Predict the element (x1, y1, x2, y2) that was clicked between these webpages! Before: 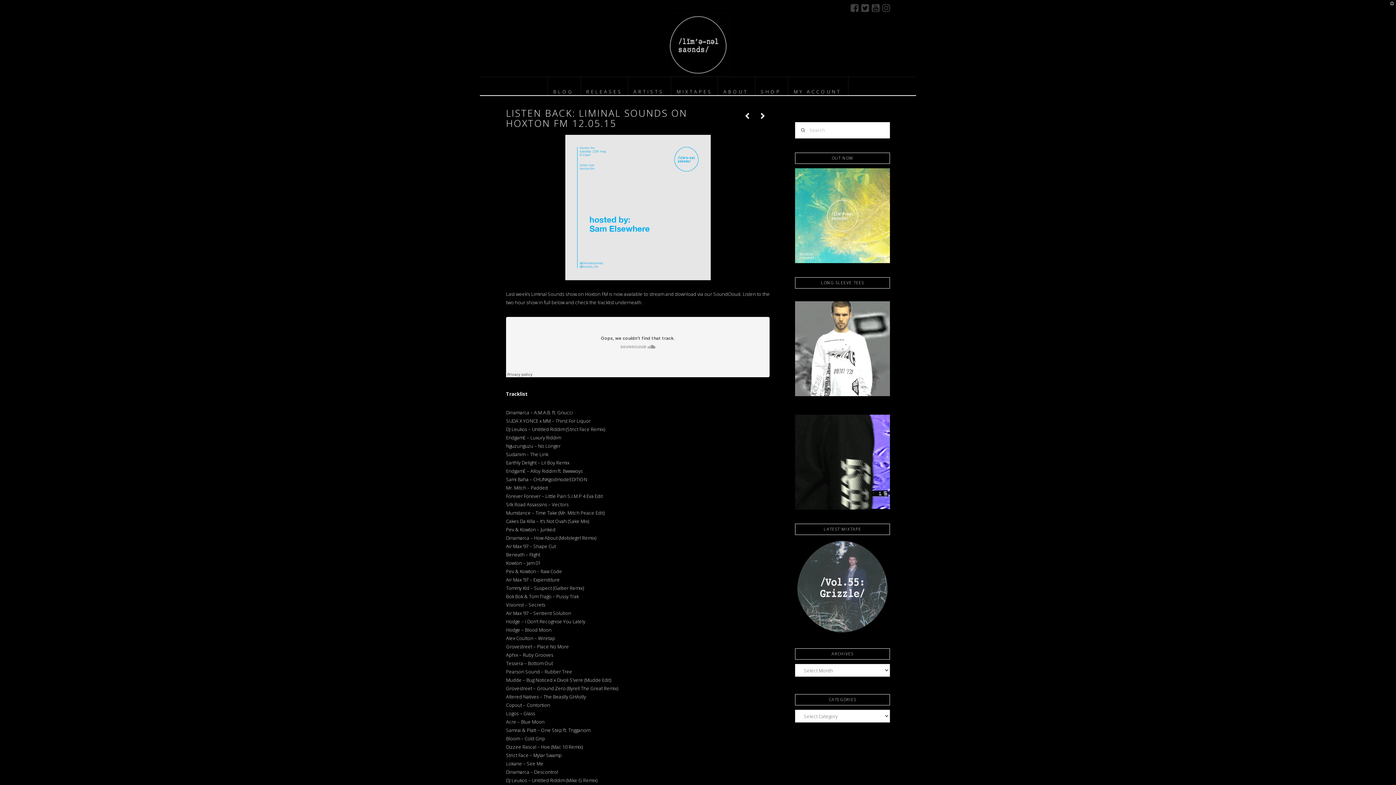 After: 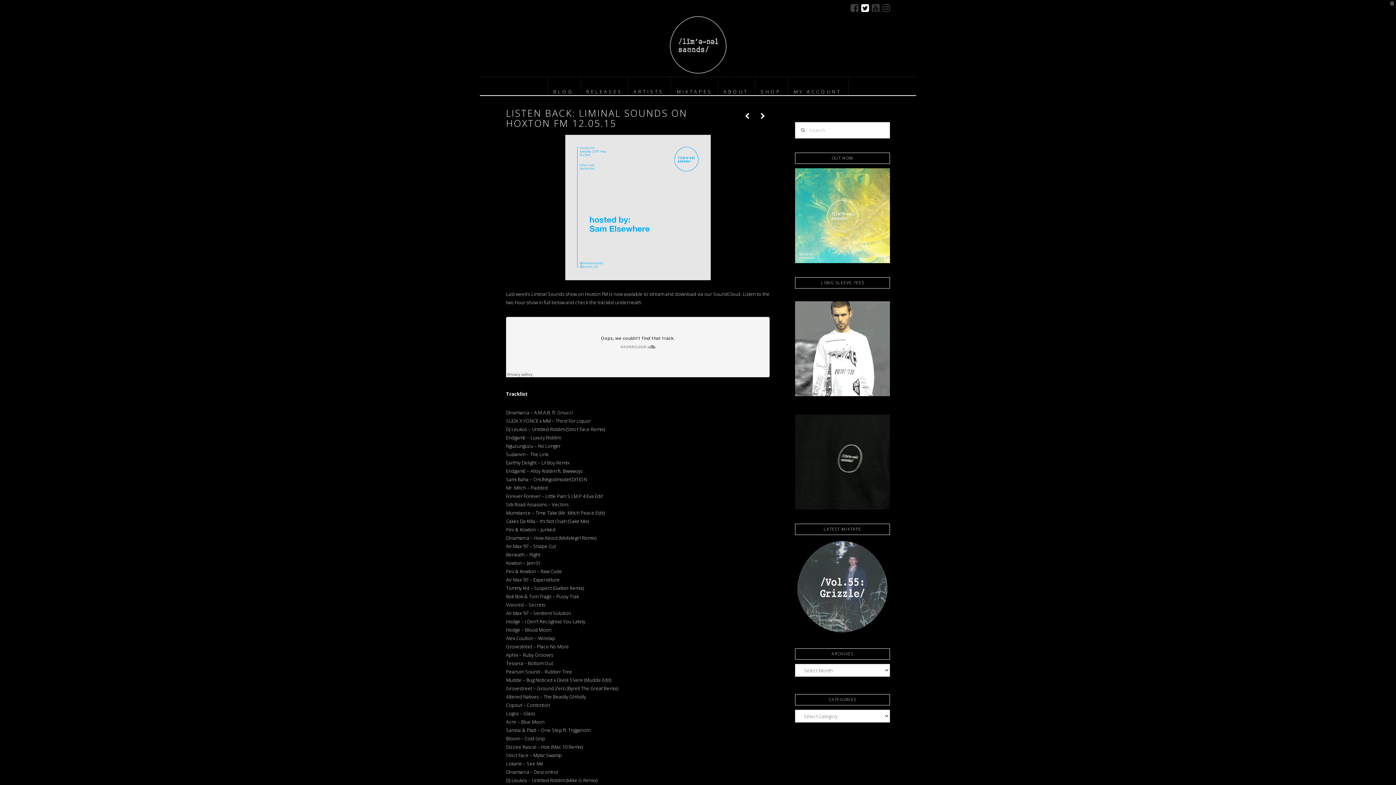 Action: bbox: (861, 3, 869, 12)